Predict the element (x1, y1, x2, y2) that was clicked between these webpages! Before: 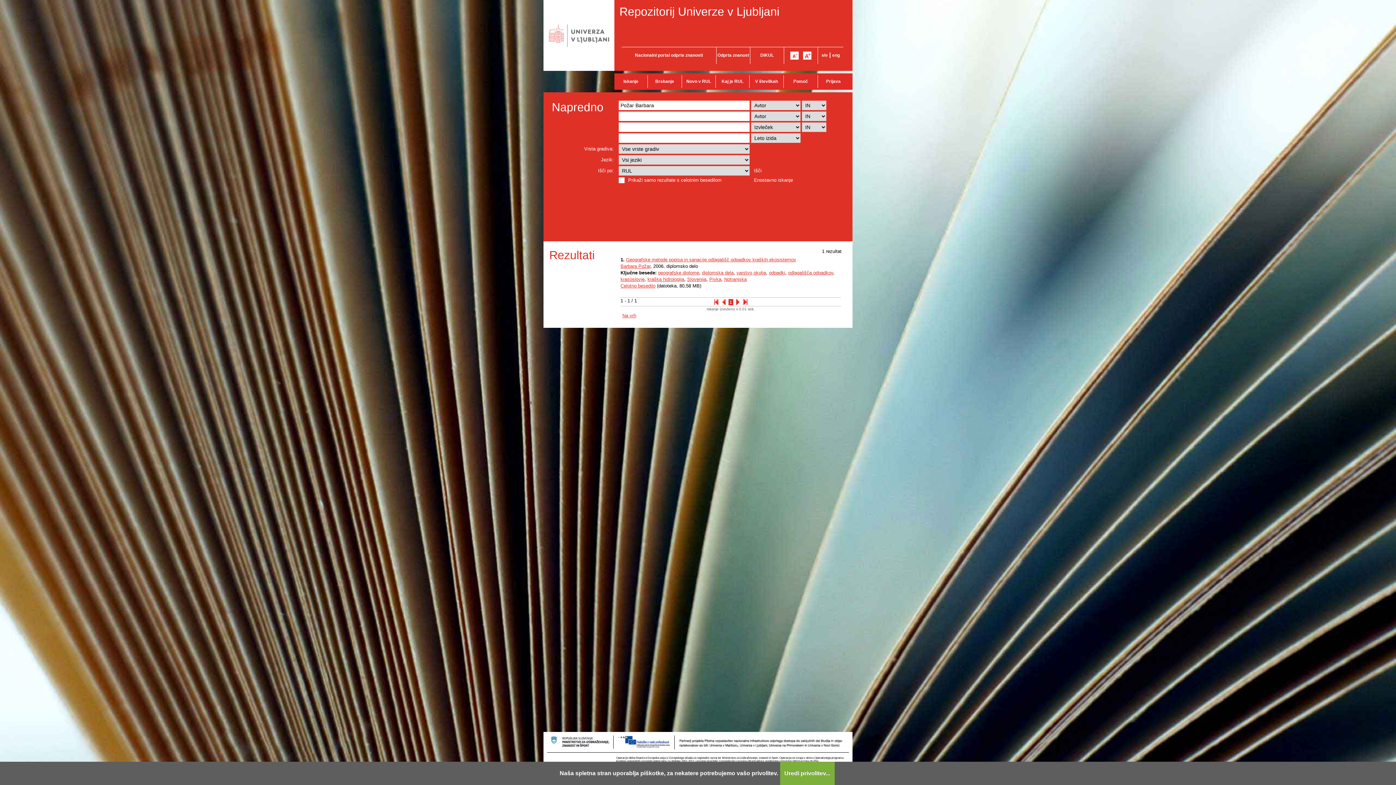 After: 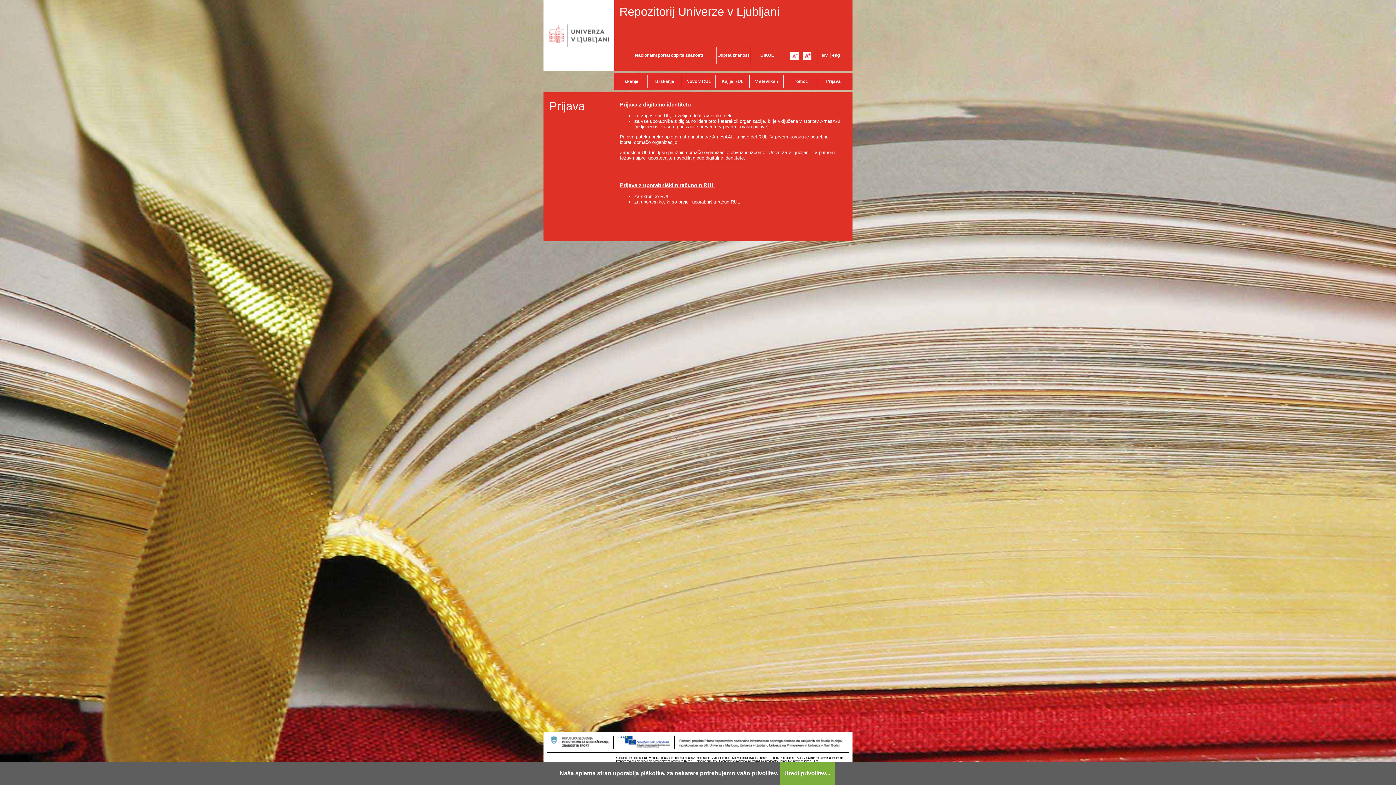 Action: label: Prijava bbox: (817, 75, 849, 88)